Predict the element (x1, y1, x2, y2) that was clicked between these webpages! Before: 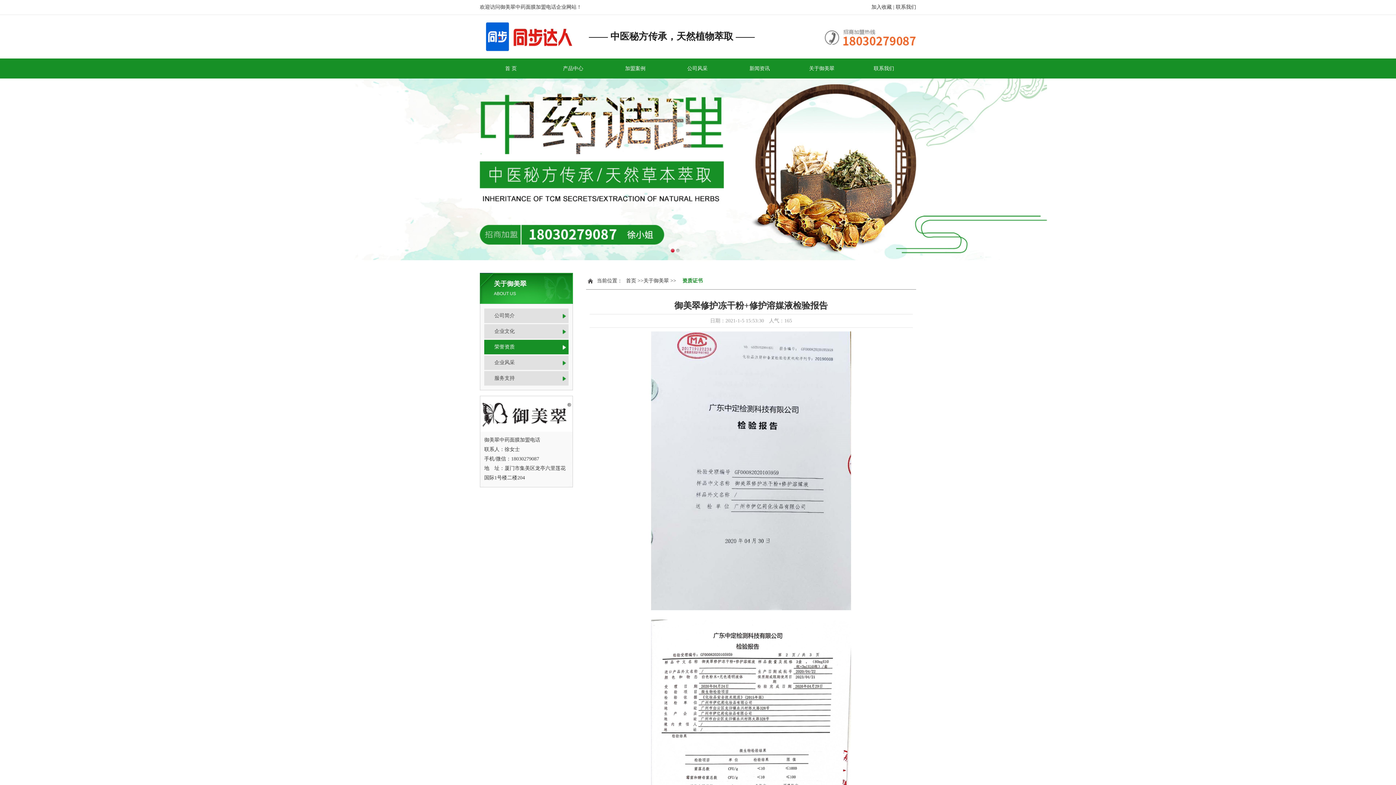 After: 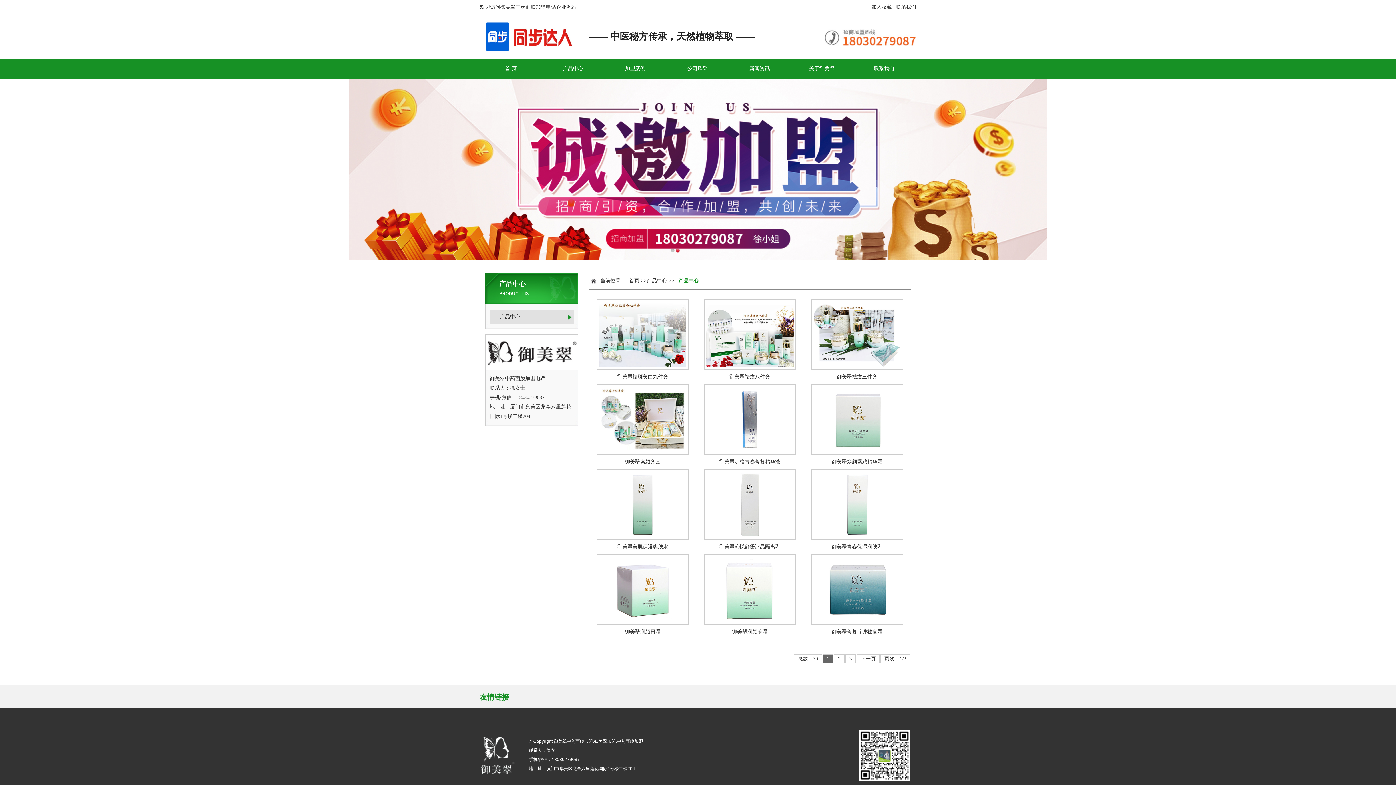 Action: bbox: (542, 58, 604, 78) label: 产品中心